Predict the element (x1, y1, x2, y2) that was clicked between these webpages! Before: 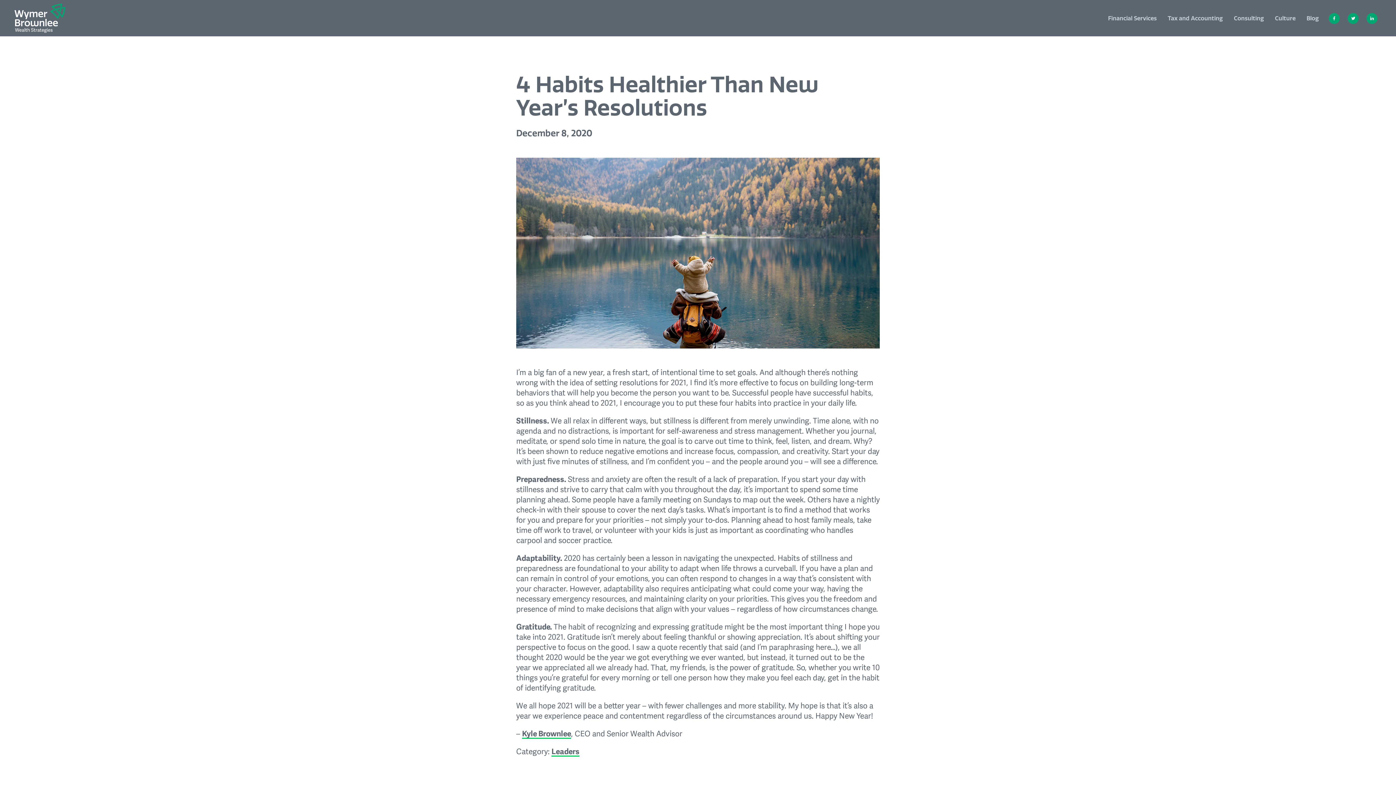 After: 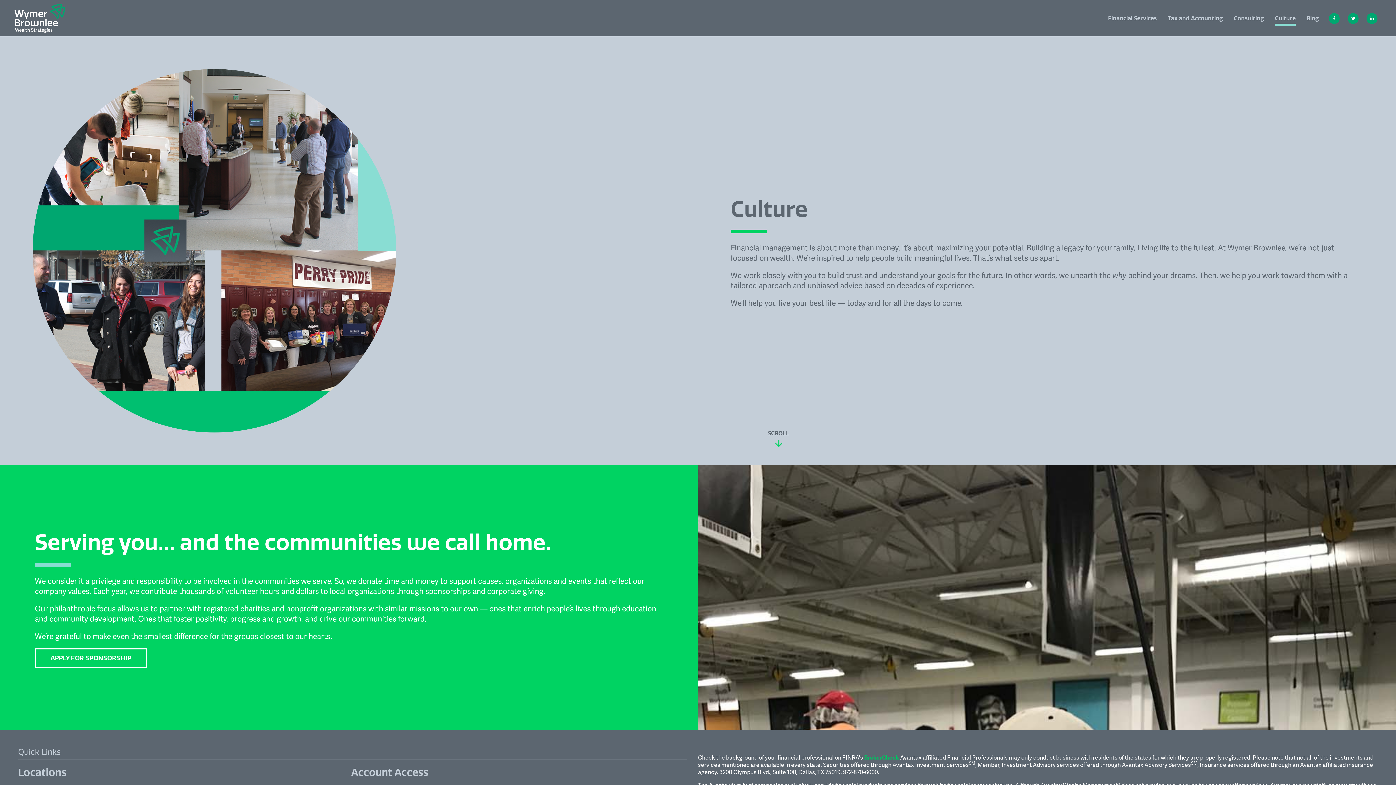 Action: bbox: (1269, 8, 1301, 26) label: Culture